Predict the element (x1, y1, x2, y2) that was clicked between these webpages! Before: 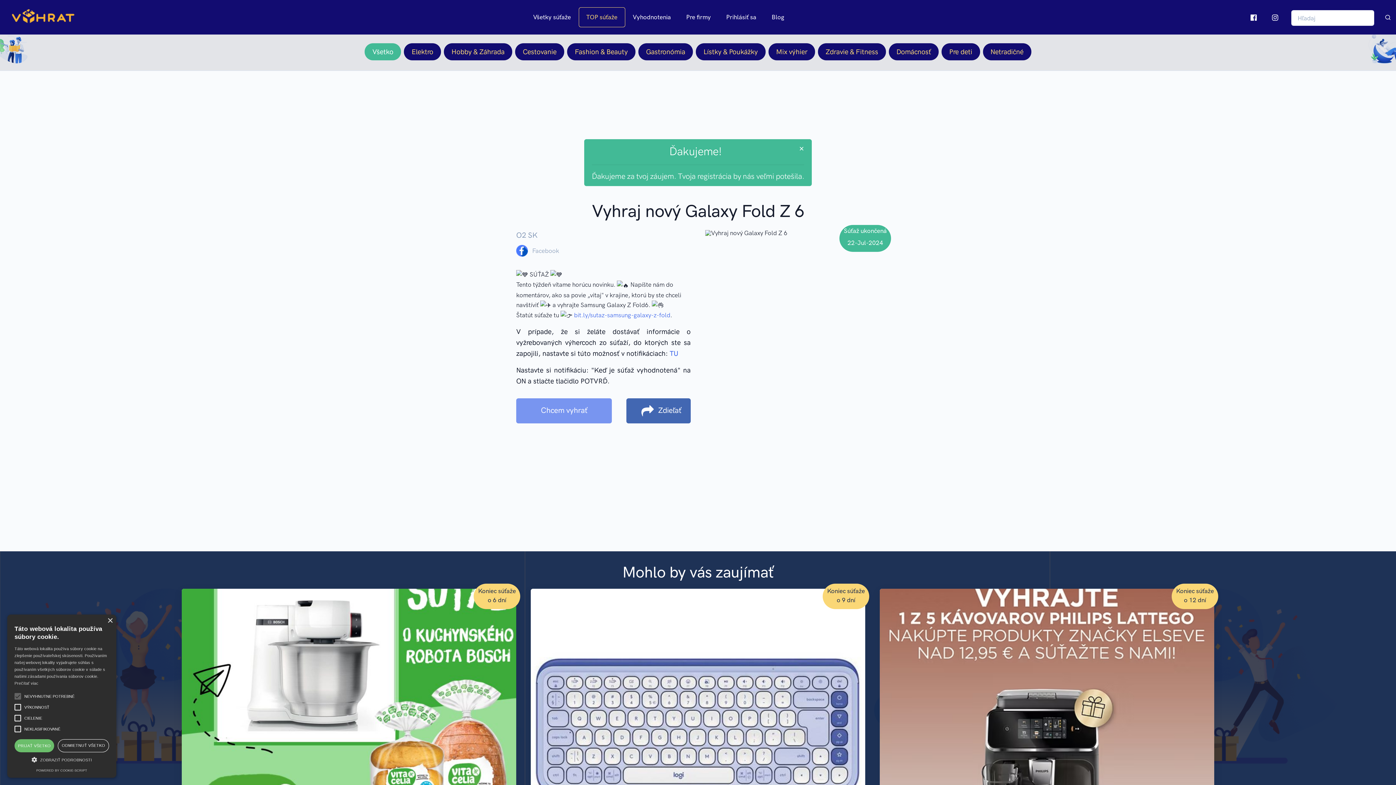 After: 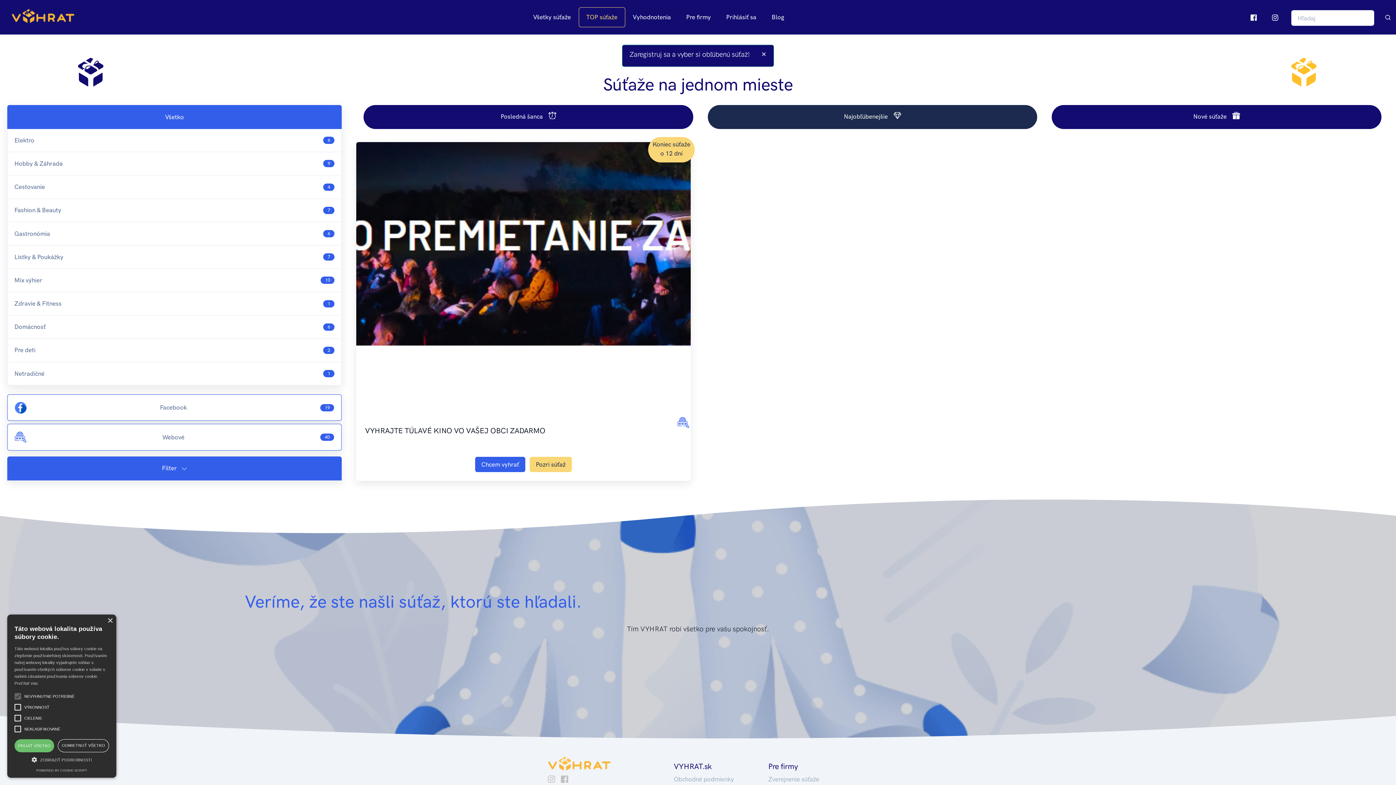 Action: bbox: (983, 43, 1031, 60) label: Netradičné